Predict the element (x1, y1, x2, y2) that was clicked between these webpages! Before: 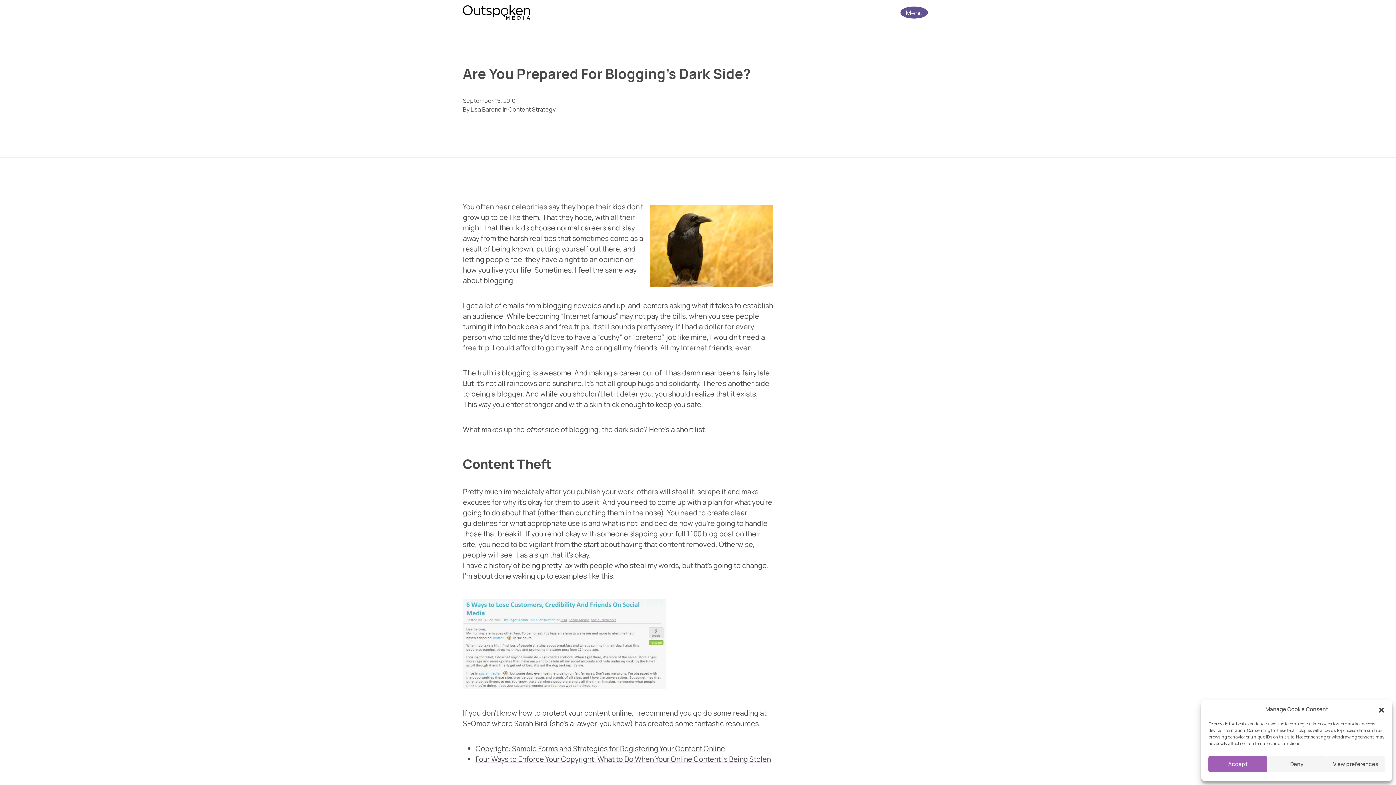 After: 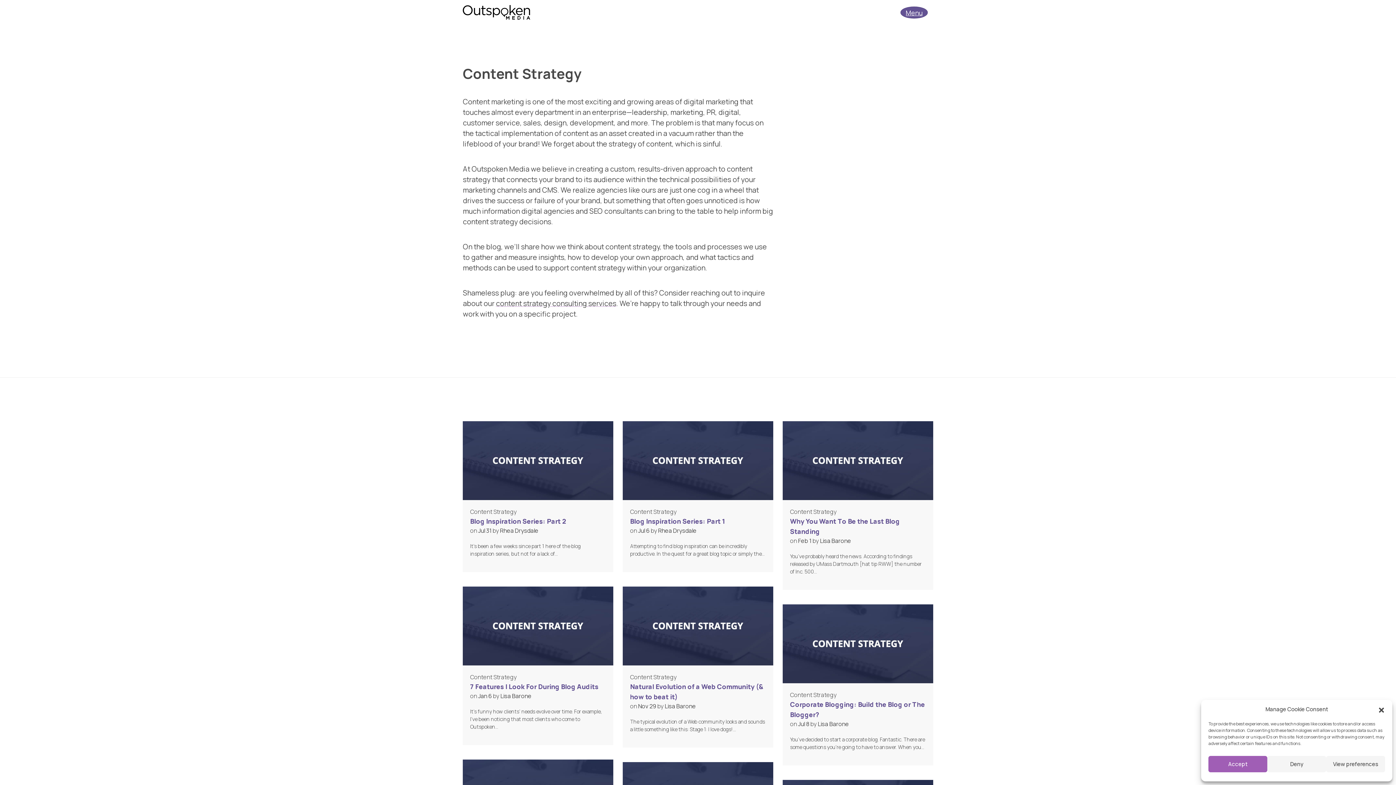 Action: bbox: (508, 105, 555, 113) label: Content Strategy